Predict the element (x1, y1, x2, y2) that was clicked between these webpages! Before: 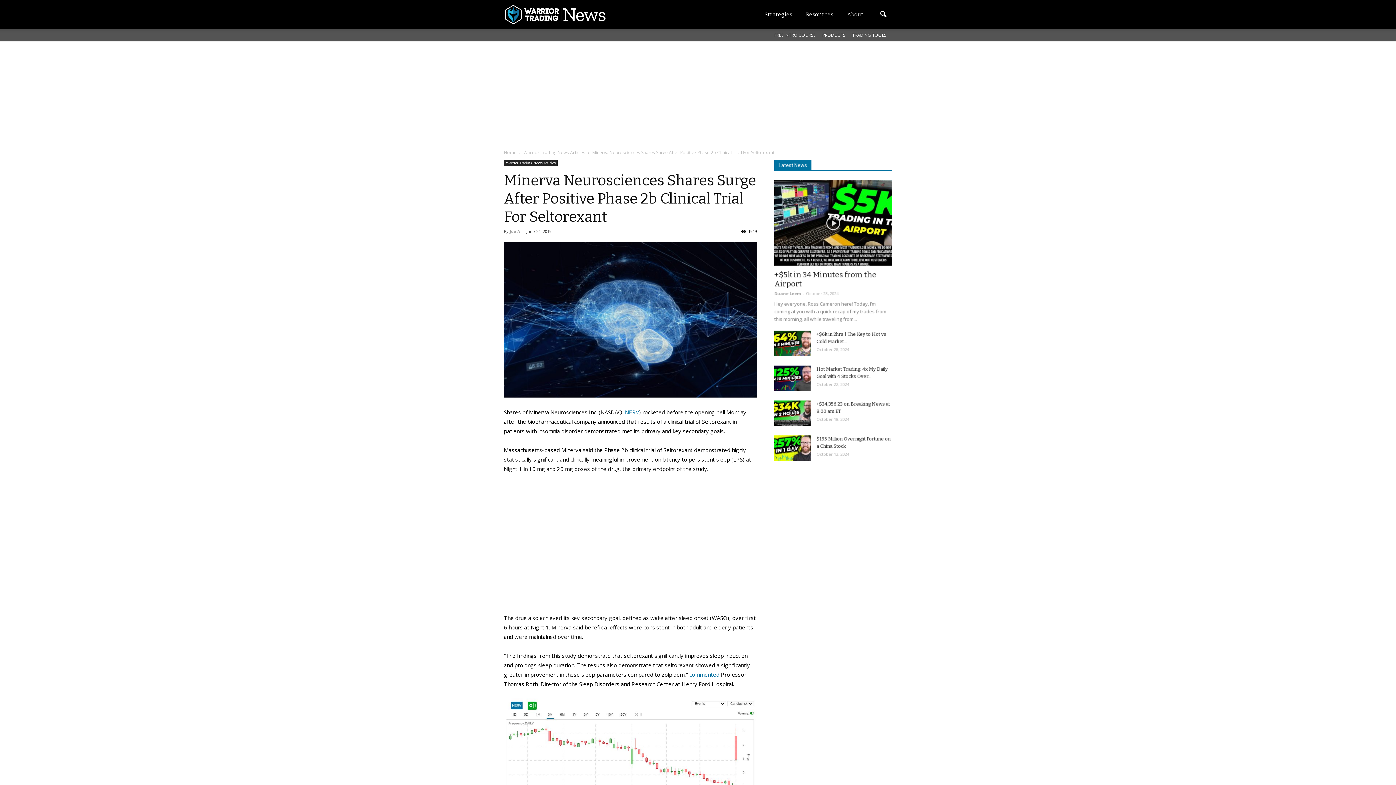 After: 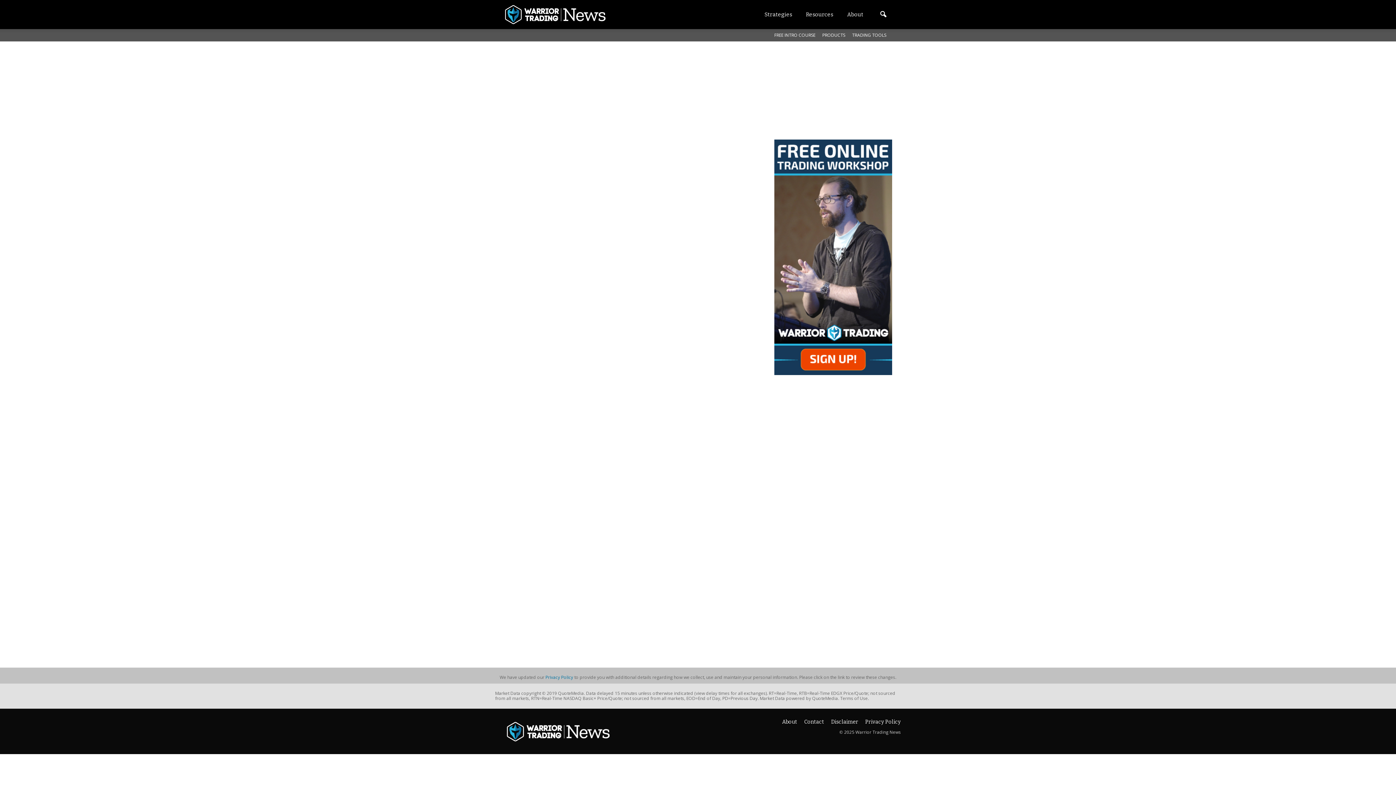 Action: bbox: (504, 10, 607, 17)